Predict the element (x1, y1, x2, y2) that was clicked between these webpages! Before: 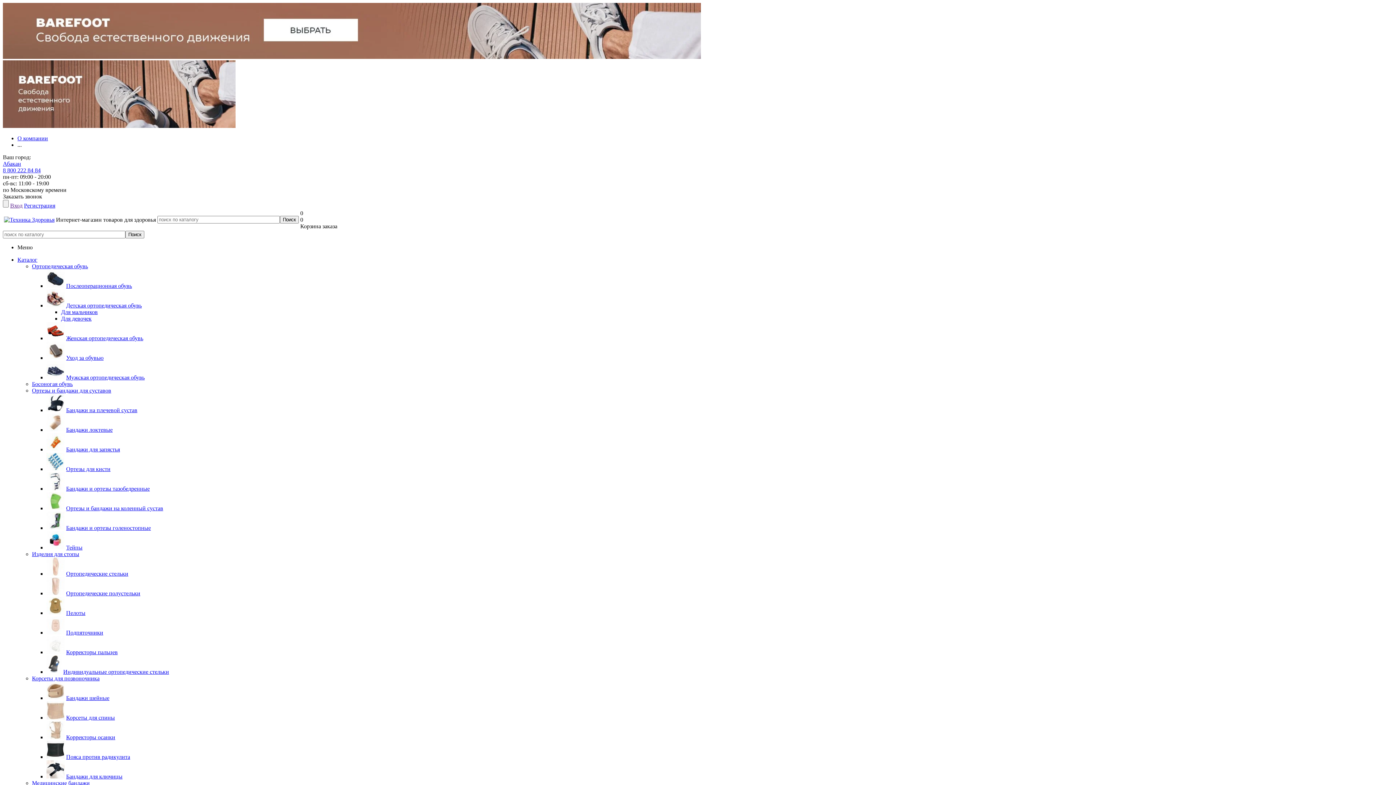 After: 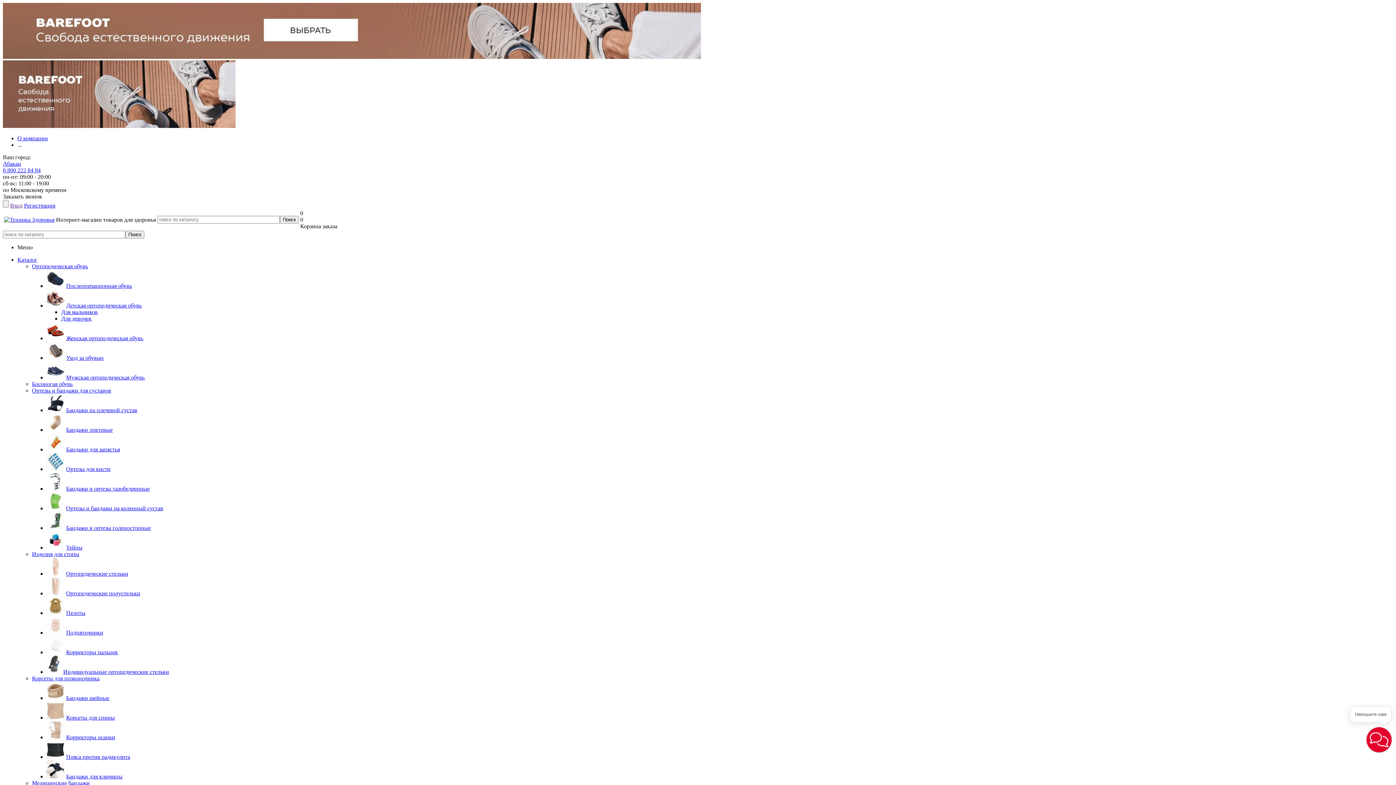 Action: bbox: (46, 505, 64, 511)